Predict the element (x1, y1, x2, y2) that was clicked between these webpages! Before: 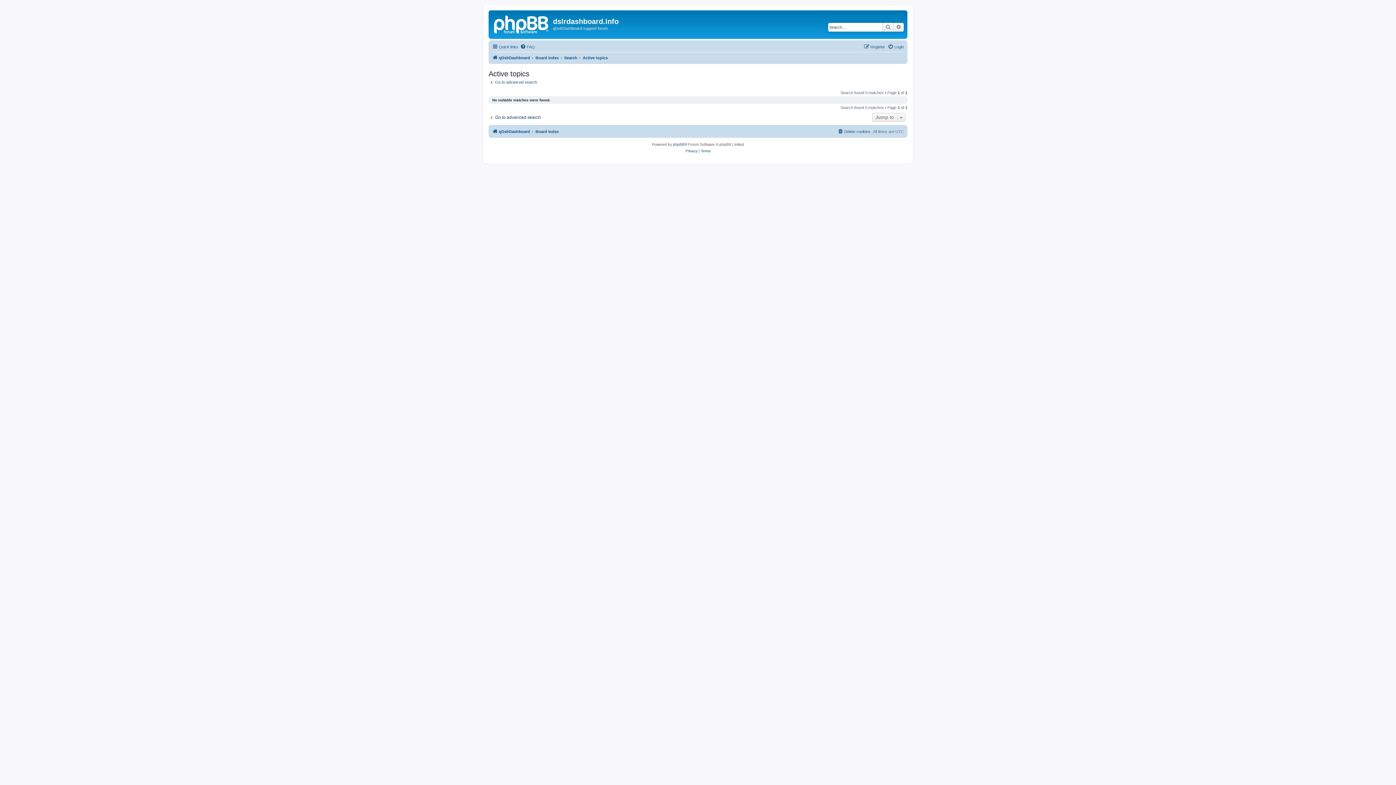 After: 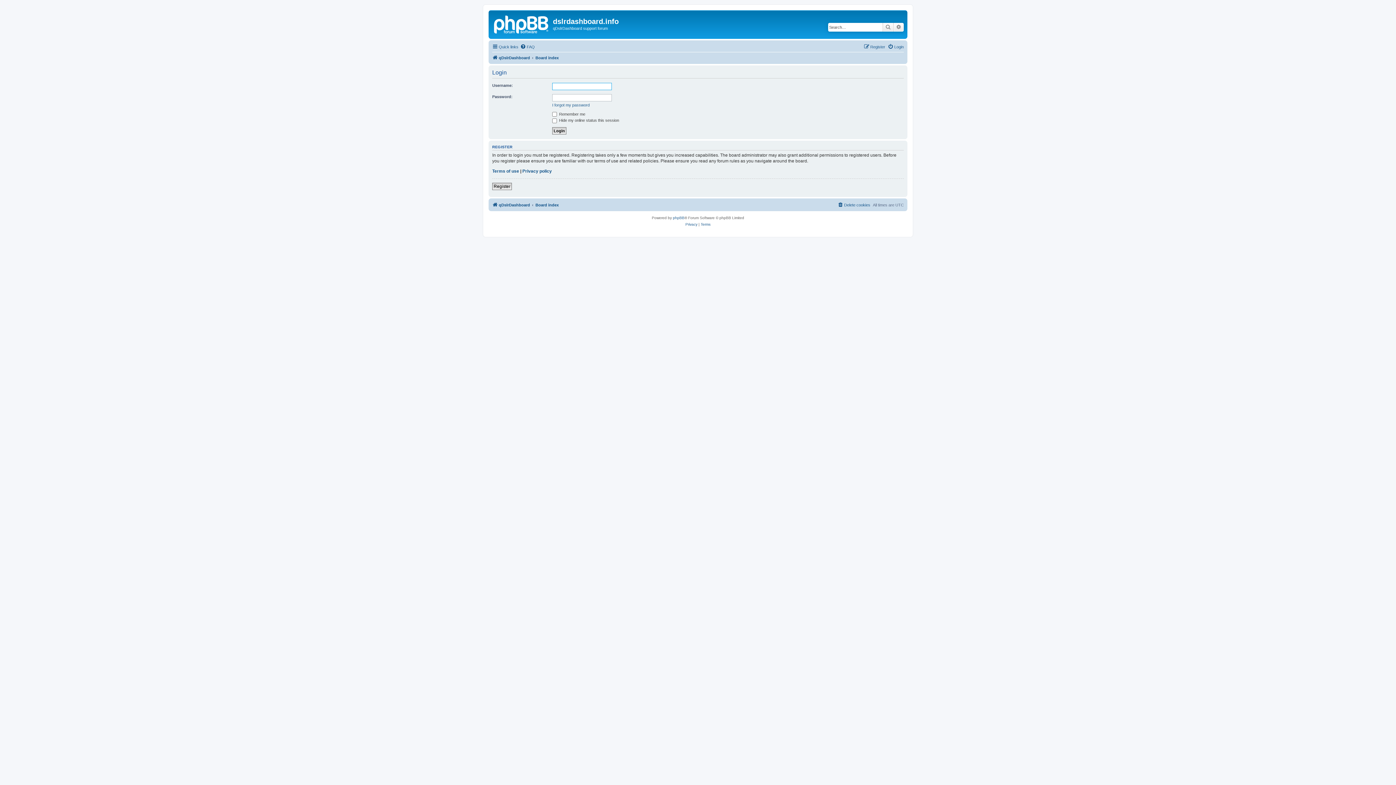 Action: bbox: (888, 42, 904, 51) label: Login